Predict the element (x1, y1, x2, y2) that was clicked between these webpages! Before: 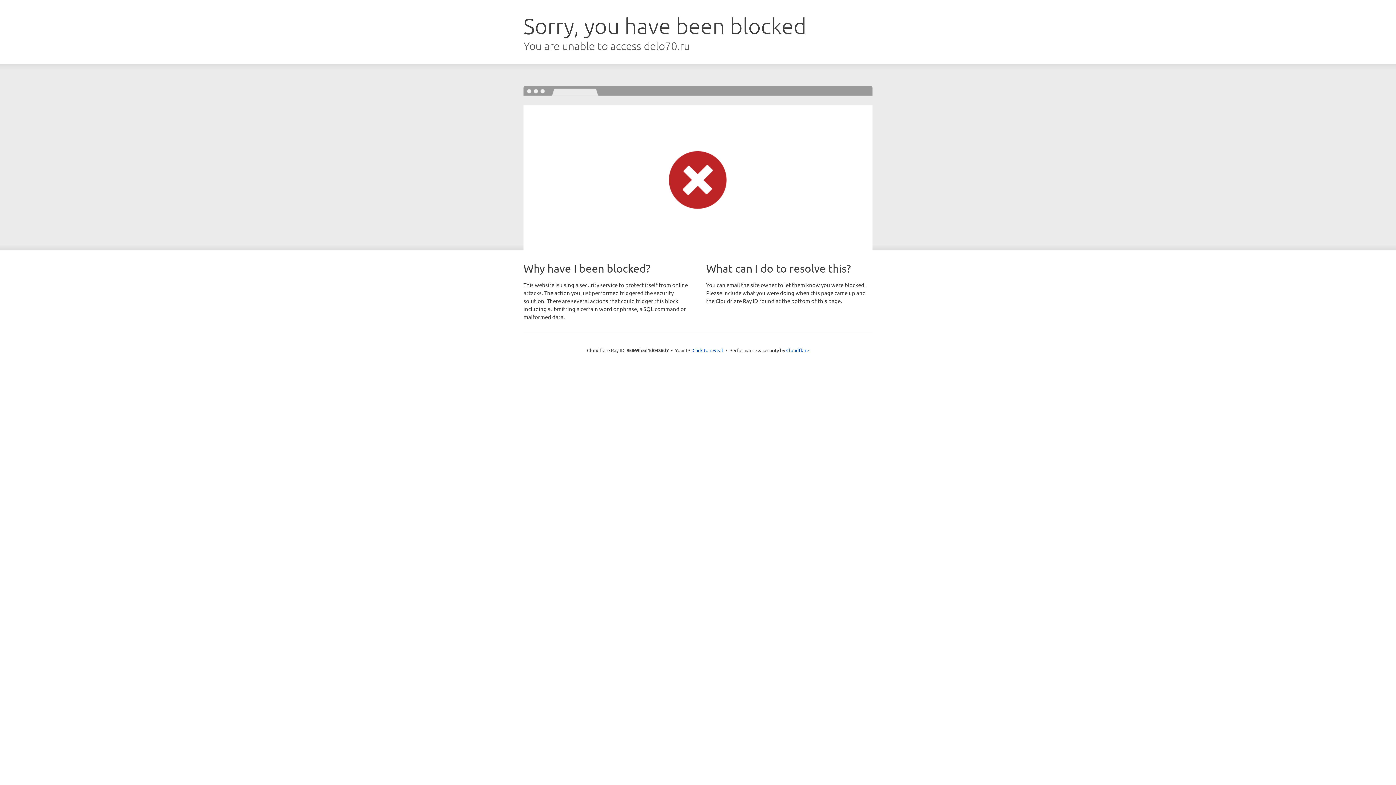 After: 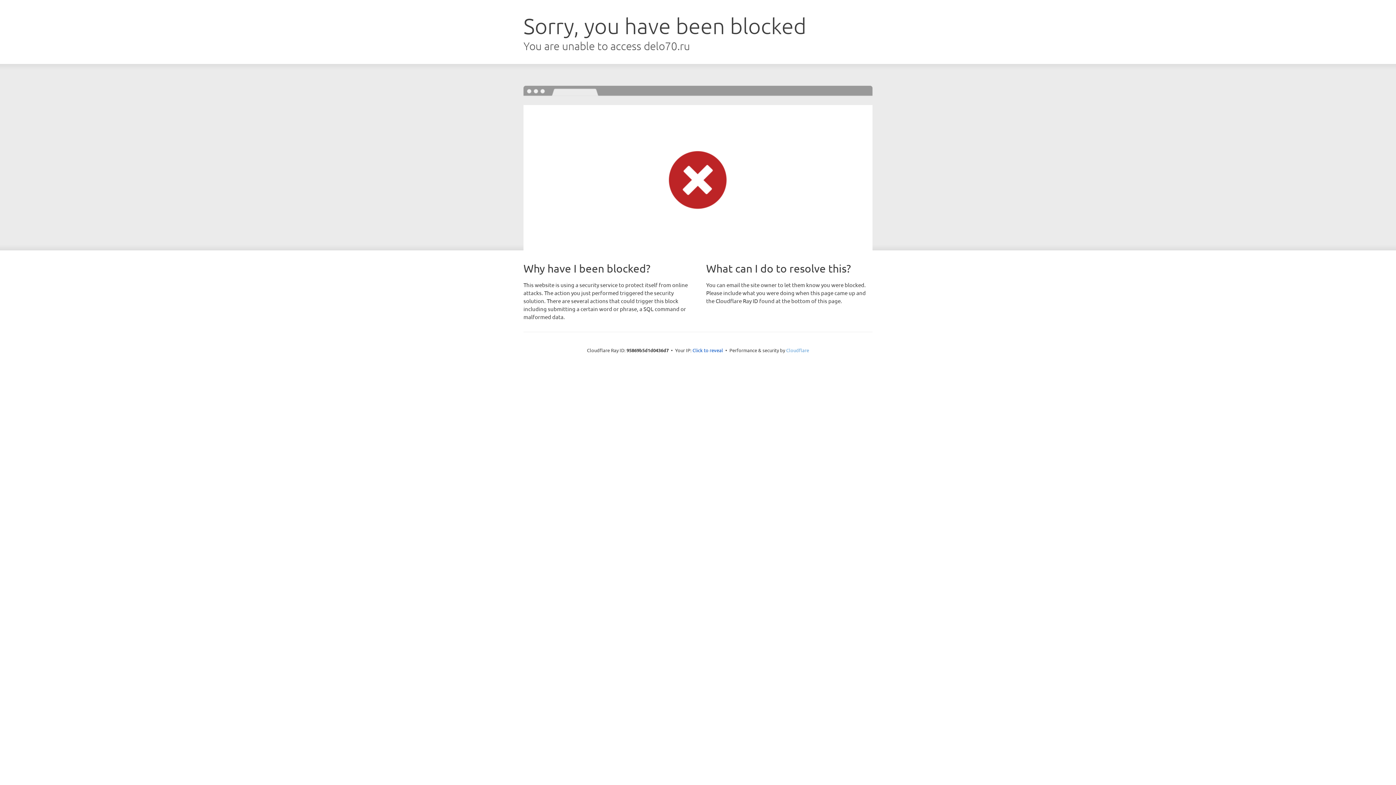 Action: bbox: (786, 347, 809, 353) label: Cloudflare